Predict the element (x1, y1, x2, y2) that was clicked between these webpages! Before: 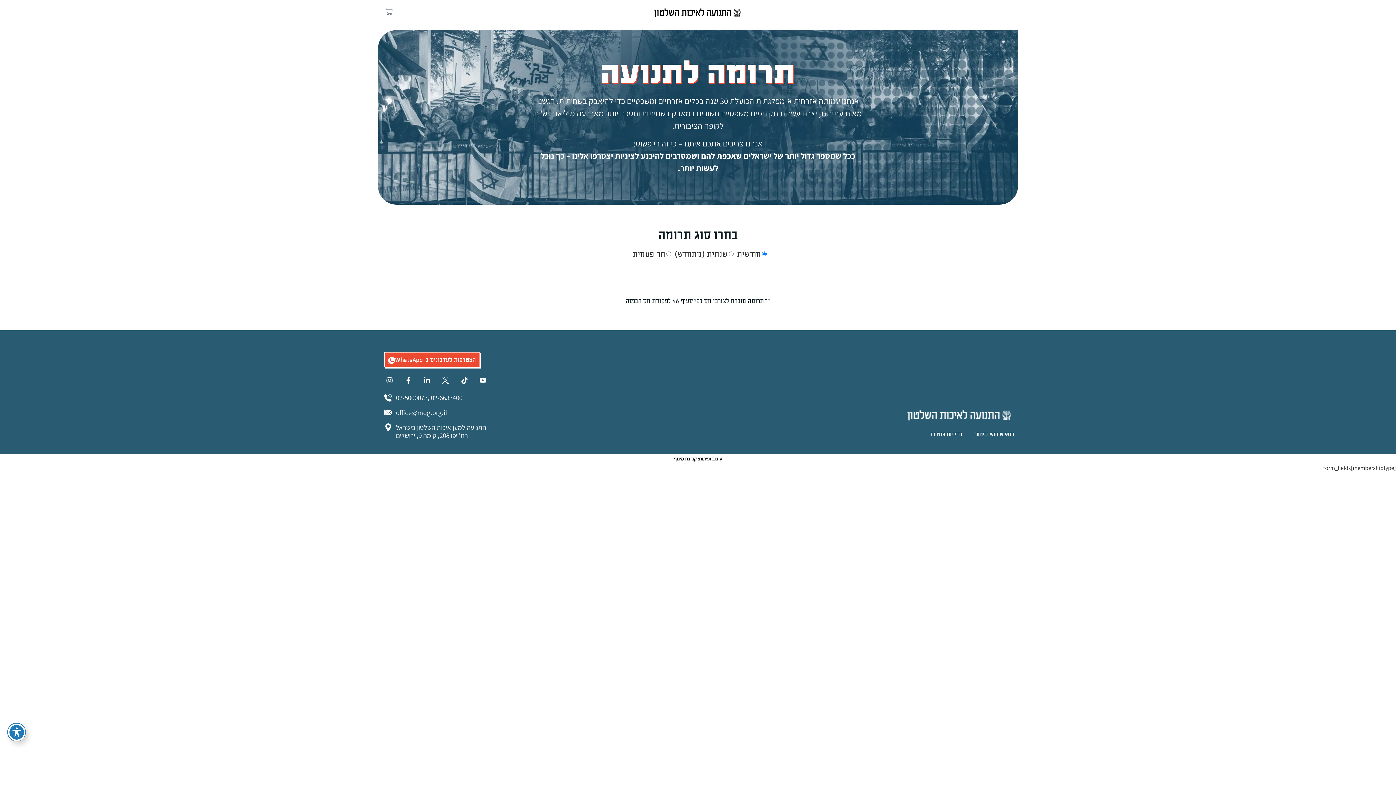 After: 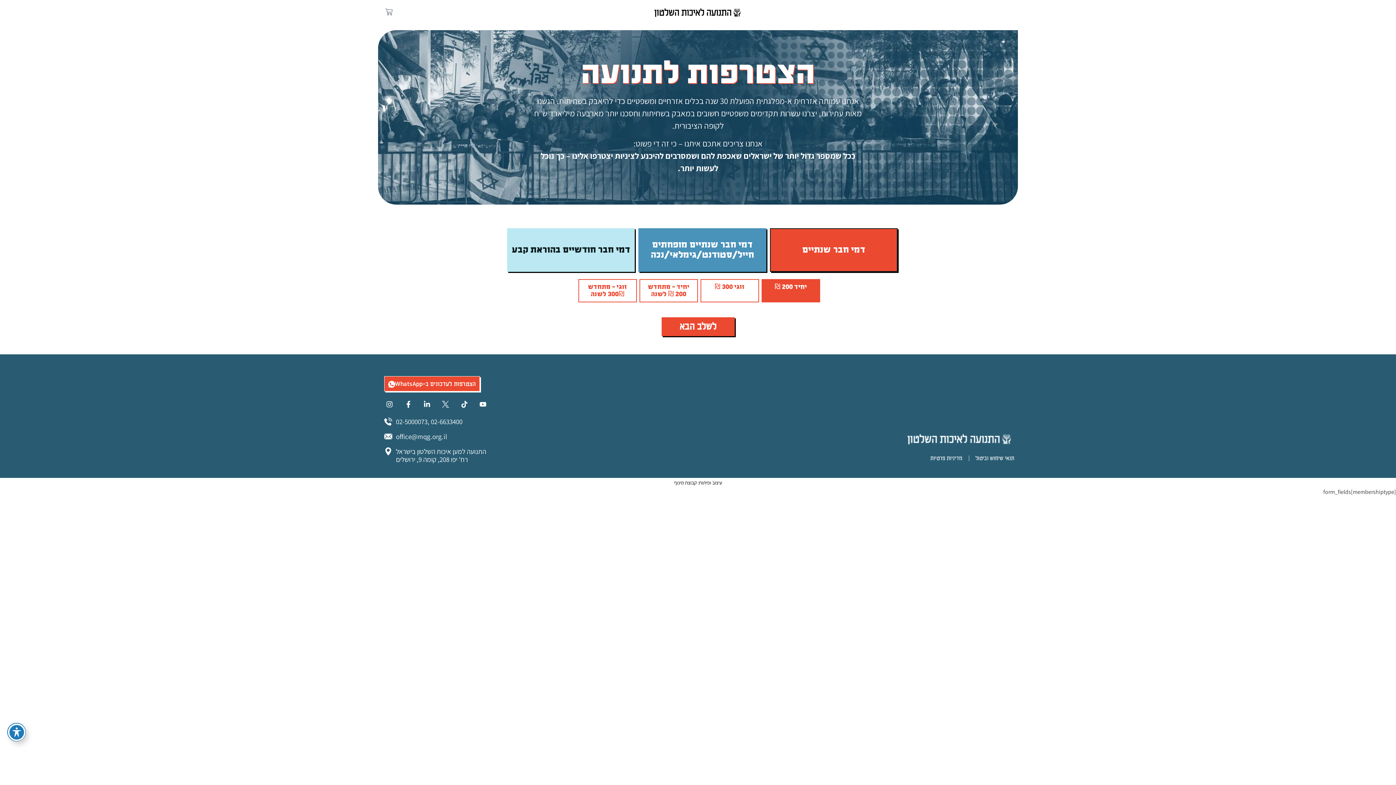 Action: bbox: (652, 7, 743, 18)